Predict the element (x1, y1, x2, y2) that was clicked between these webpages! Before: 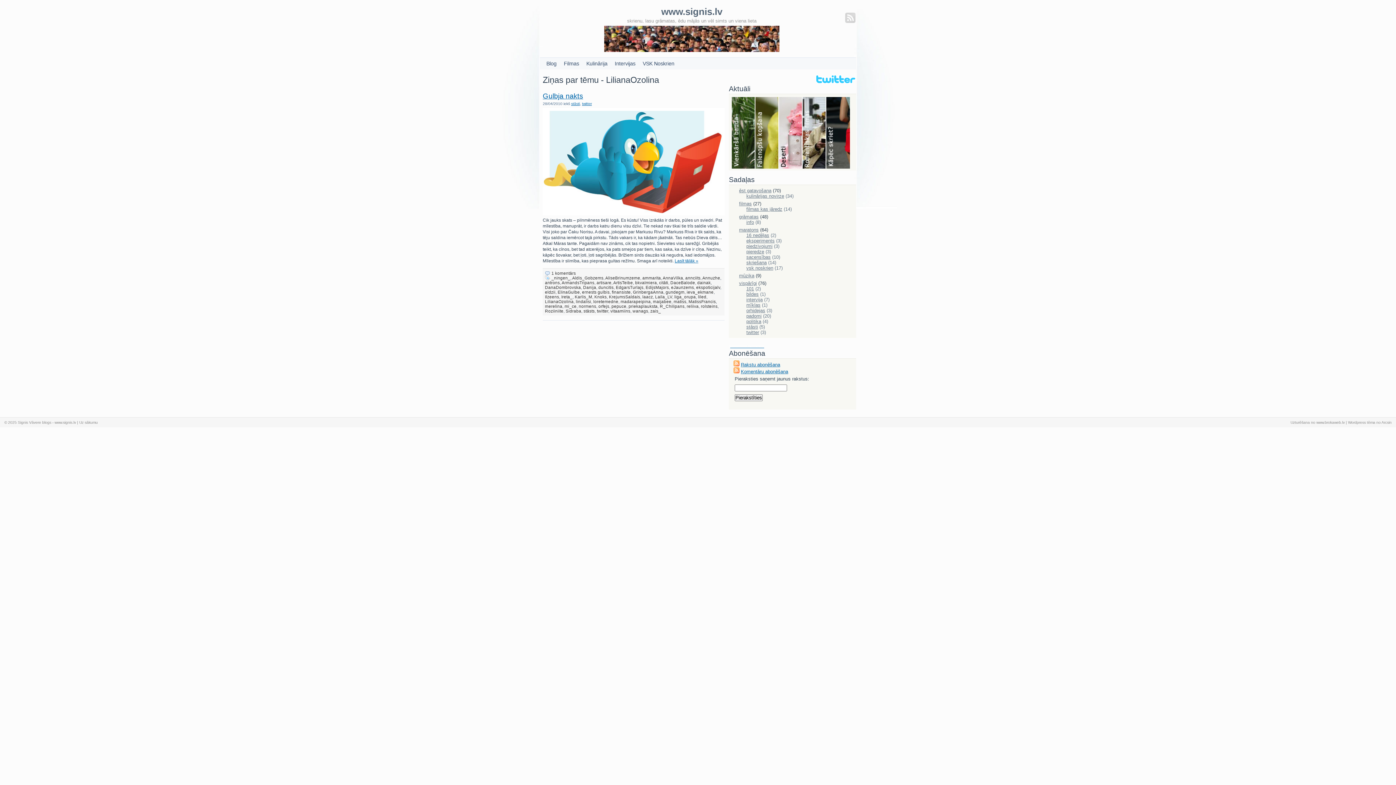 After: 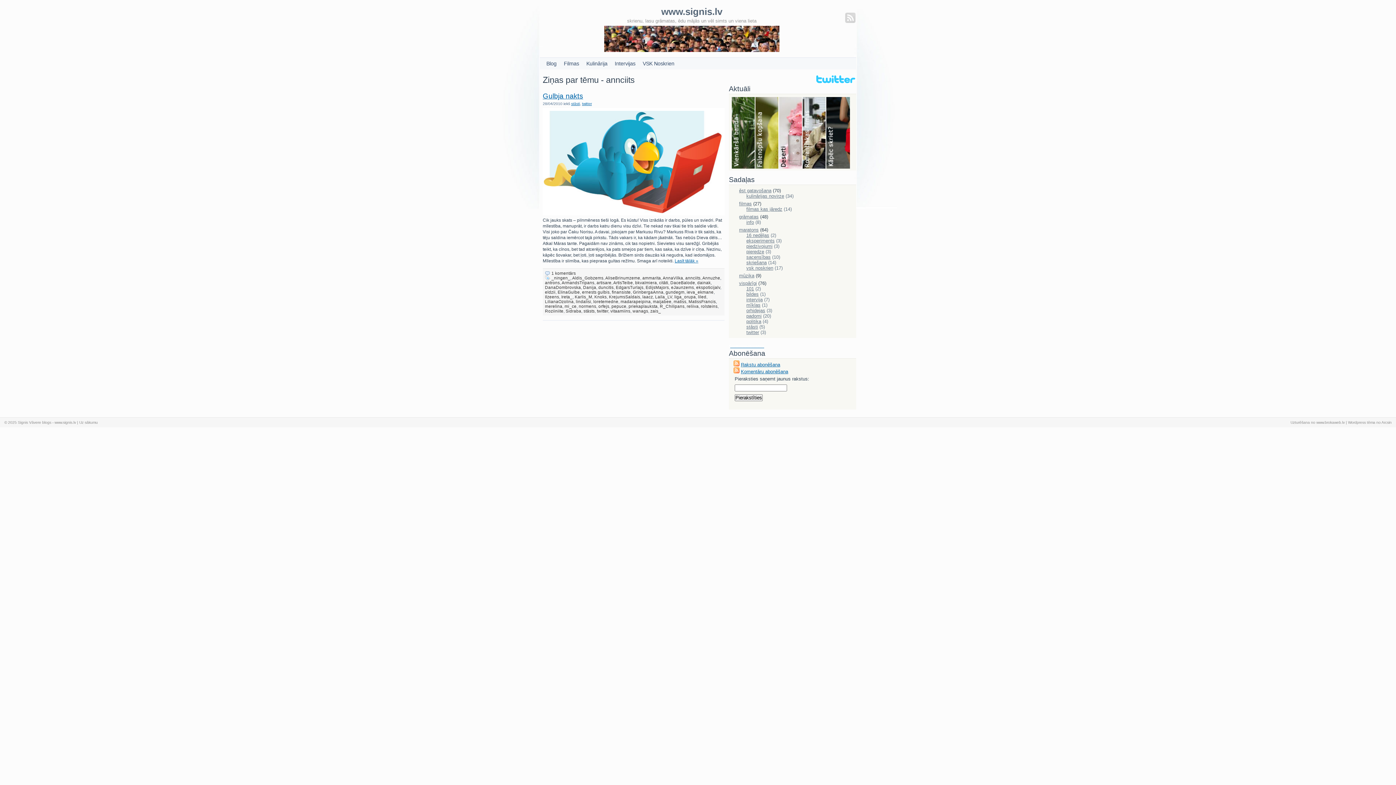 Action: bbox: (685, 275, 700, 280) label: annciits